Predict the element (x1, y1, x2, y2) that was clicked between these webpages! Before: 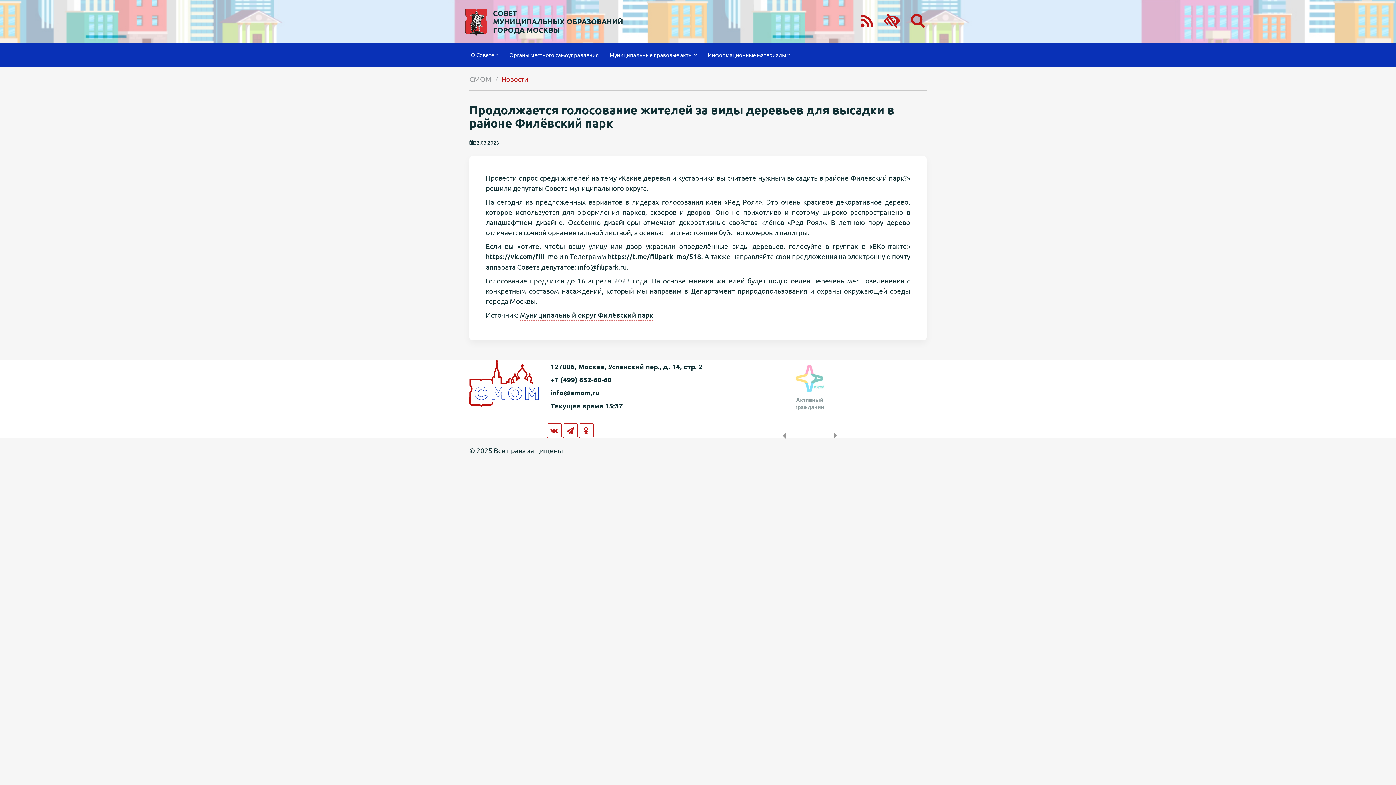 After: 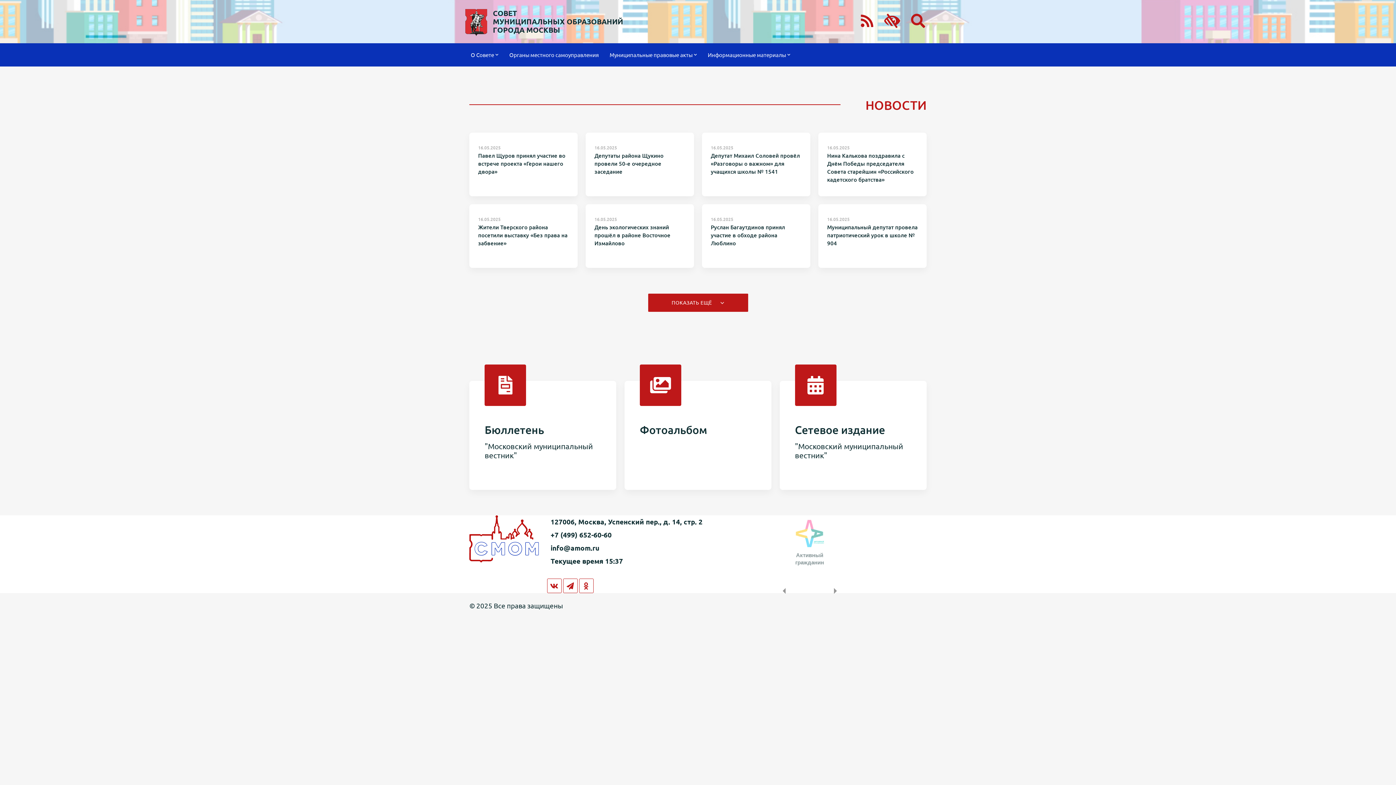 Action: bbox: (465, 9, 487, 36)